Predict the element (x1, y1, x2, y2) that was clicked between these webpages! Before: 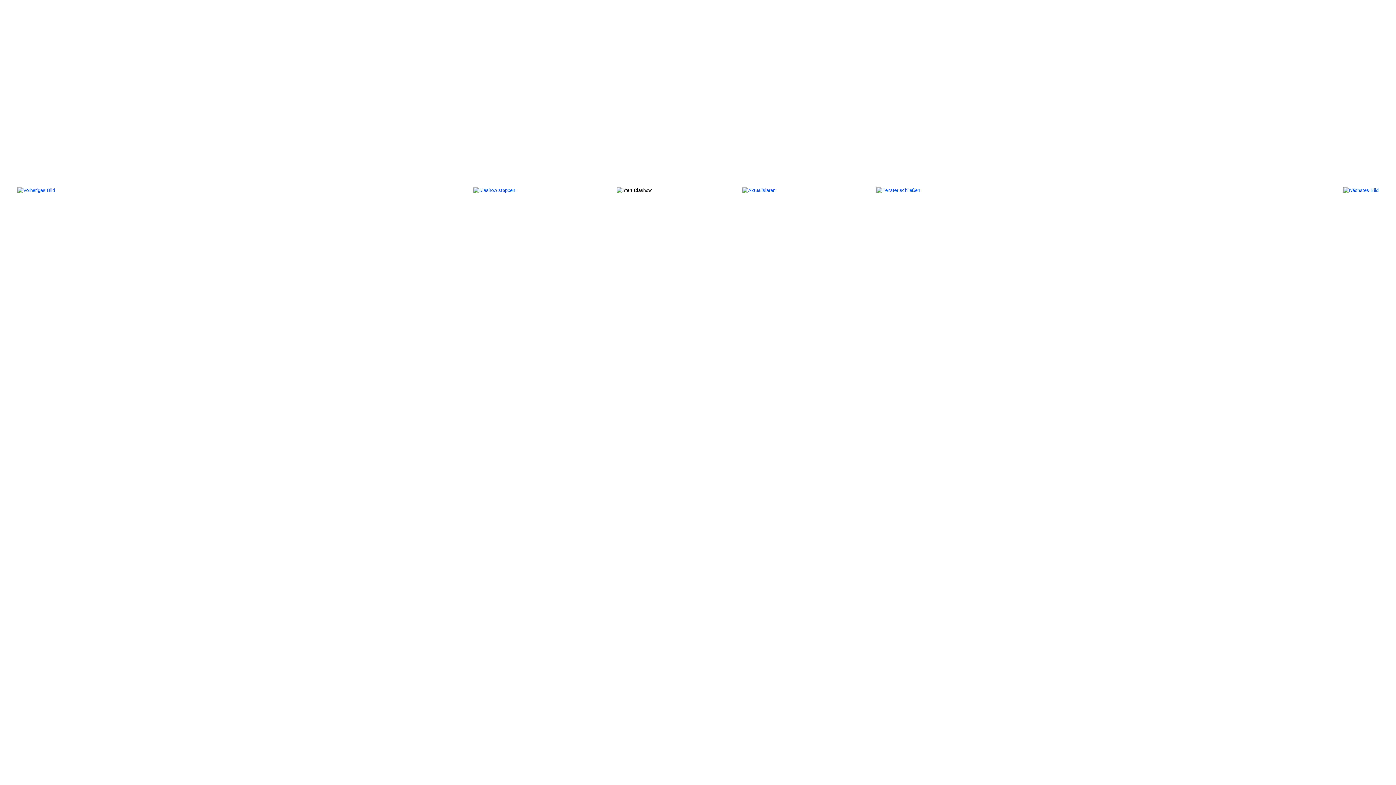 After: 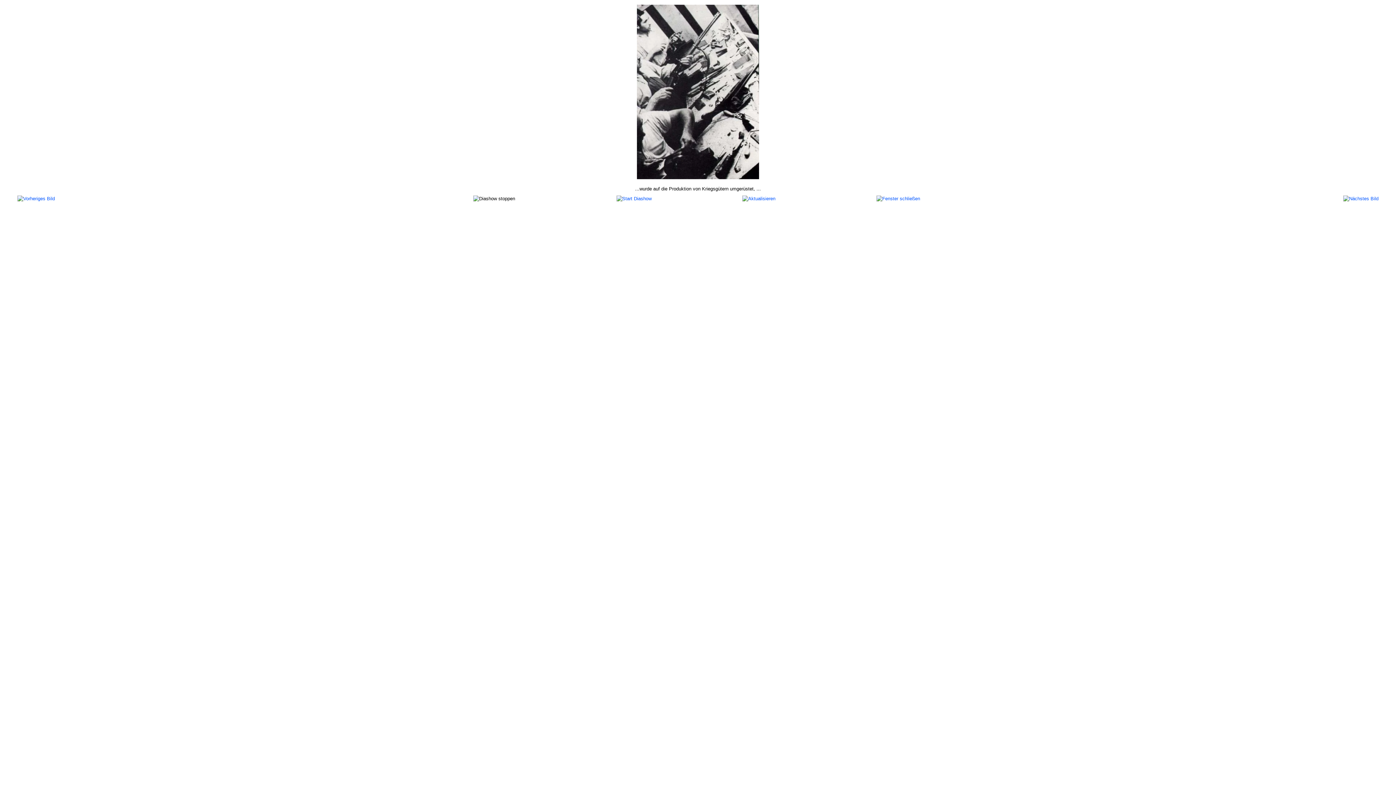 Action: bbox: (876, 187, 920, 192)